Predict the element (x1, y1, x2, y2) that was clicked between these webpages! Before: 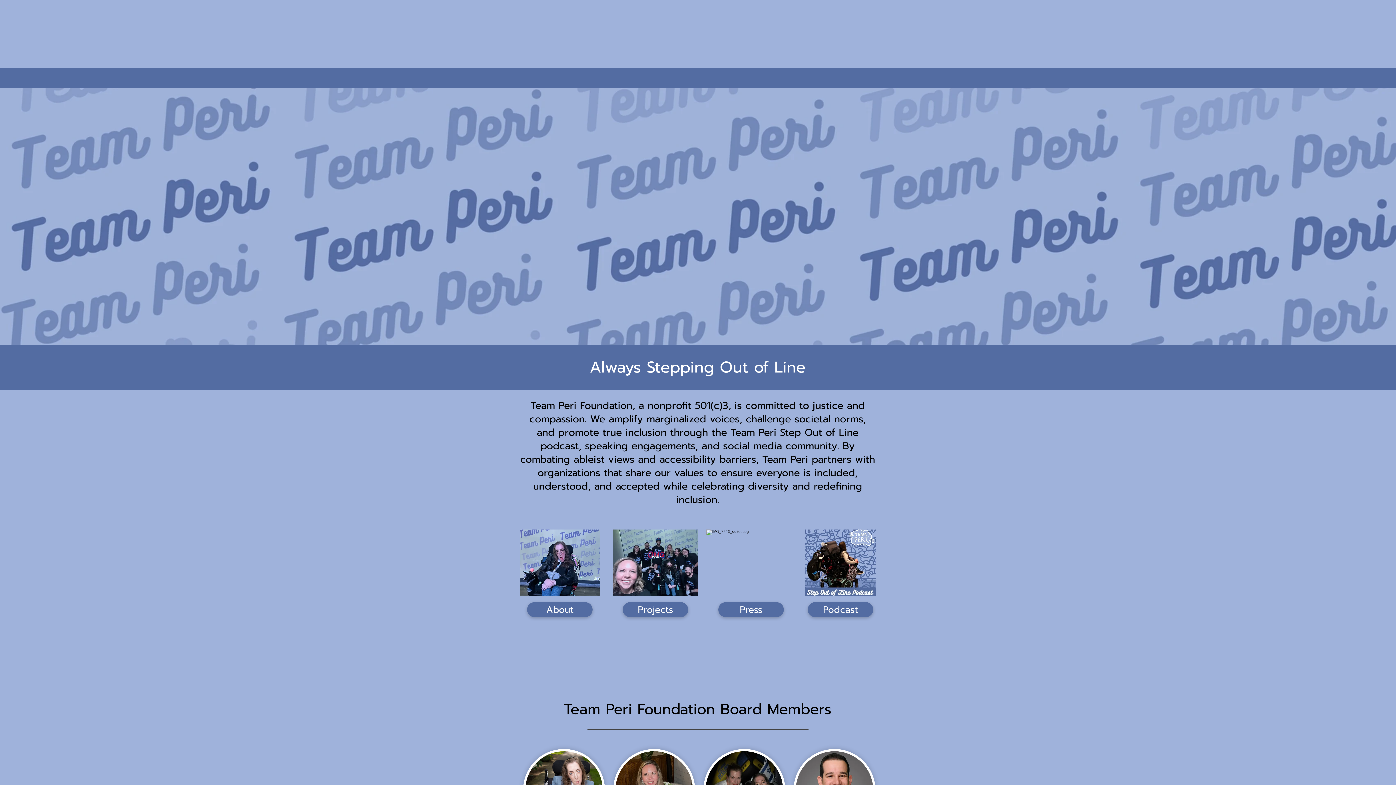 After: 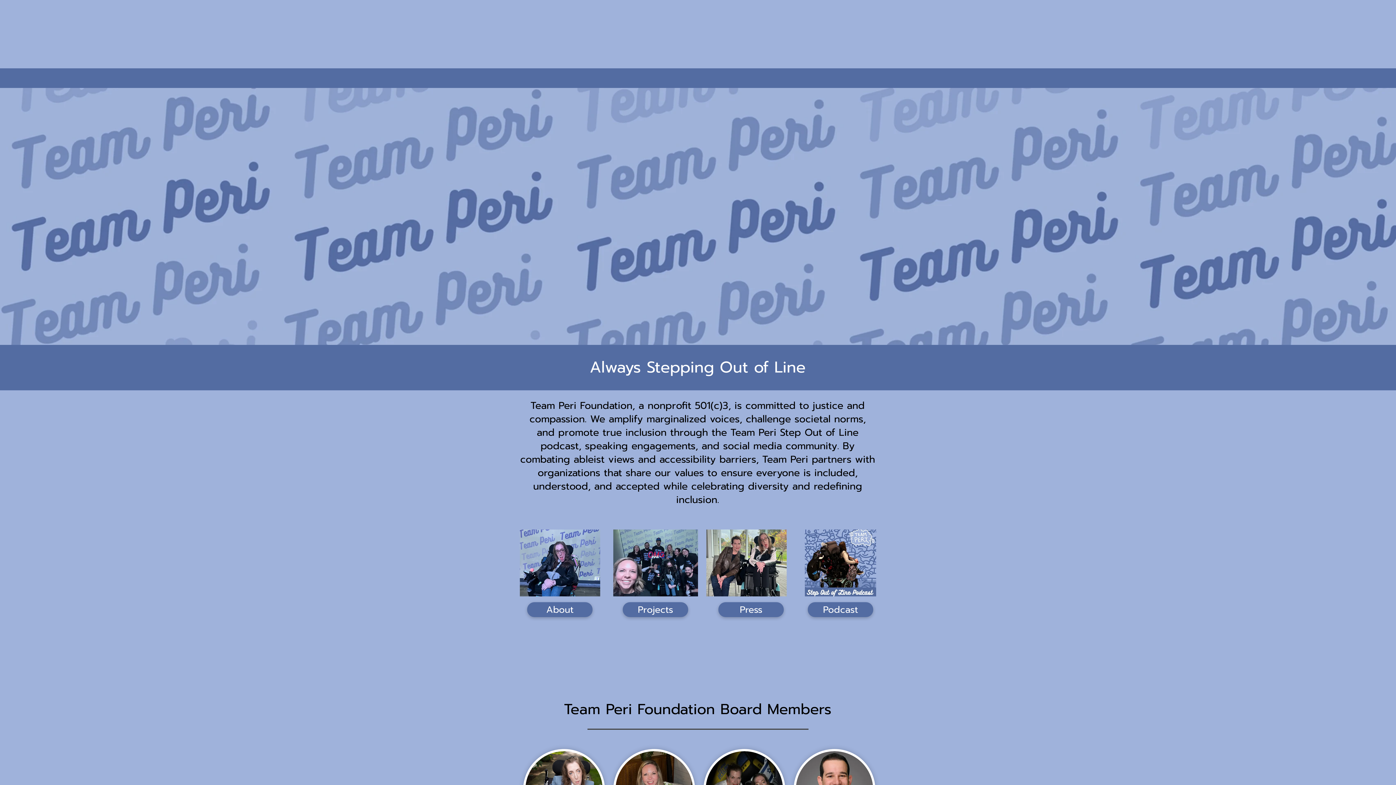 Action: bbox: (421, 0, 503, 81)